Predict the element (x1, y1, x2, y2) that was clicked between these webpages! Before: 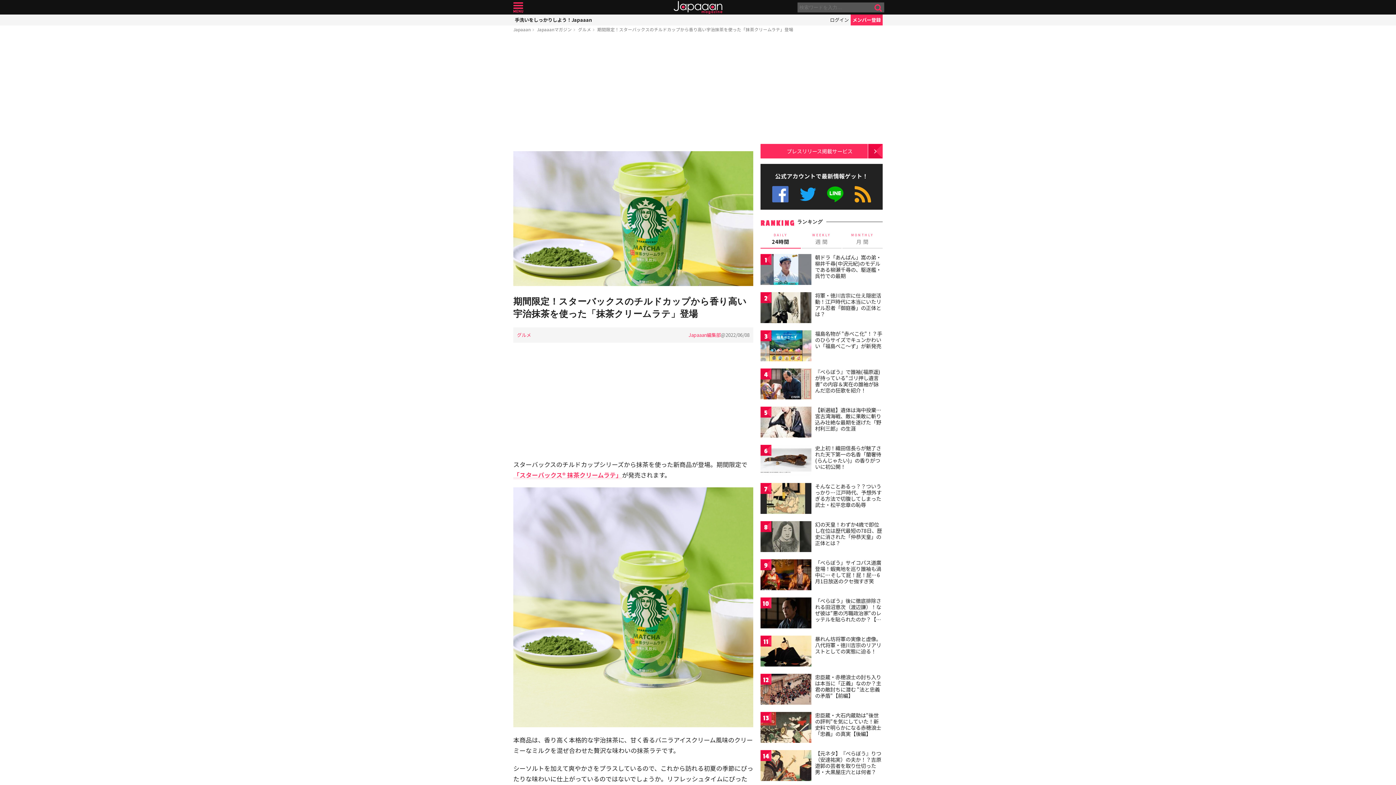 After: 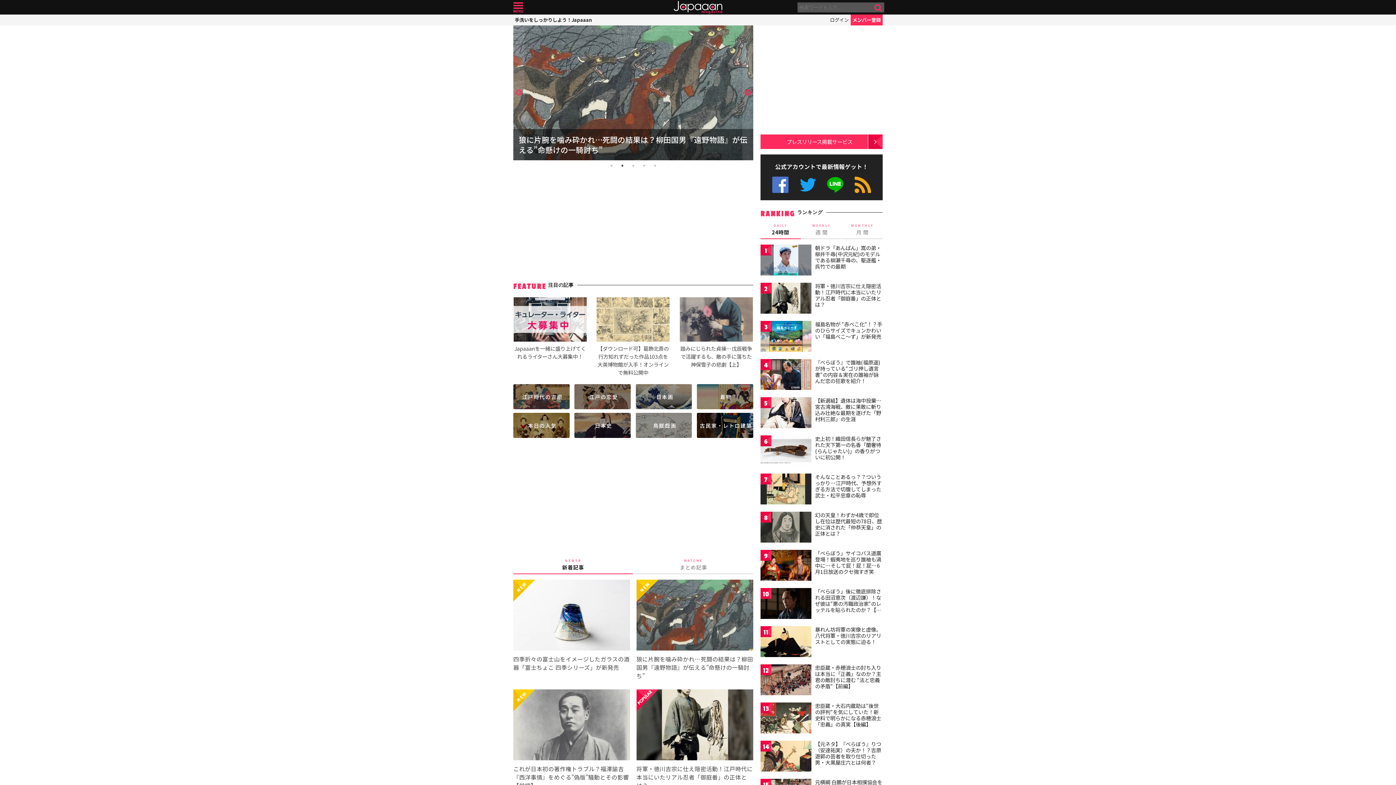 Action: label: Japaaan bbox: (673, 1, 722, 13)